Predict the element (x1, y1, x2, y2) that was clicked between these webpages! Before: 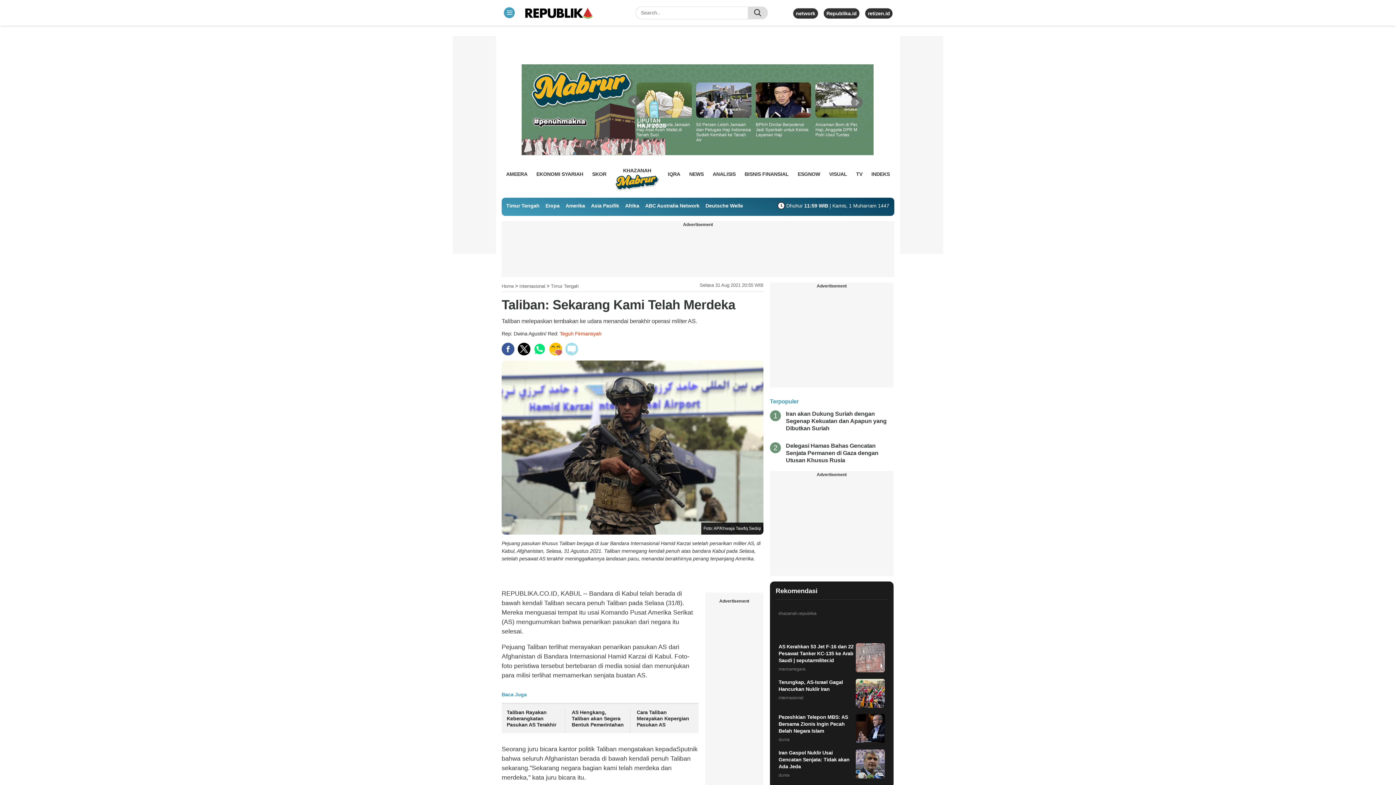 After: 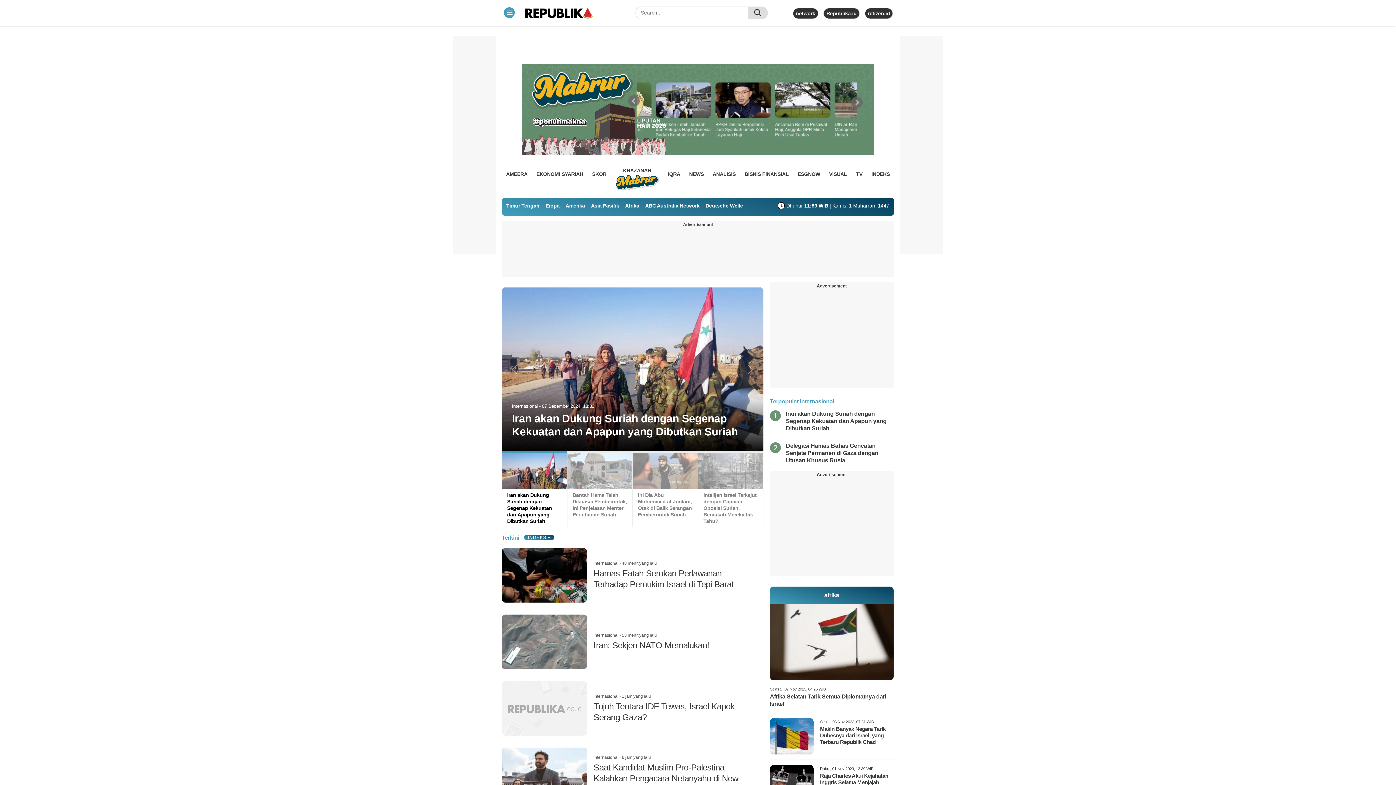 Action: label: Internasional bbox: (519, 283, 545, 289)